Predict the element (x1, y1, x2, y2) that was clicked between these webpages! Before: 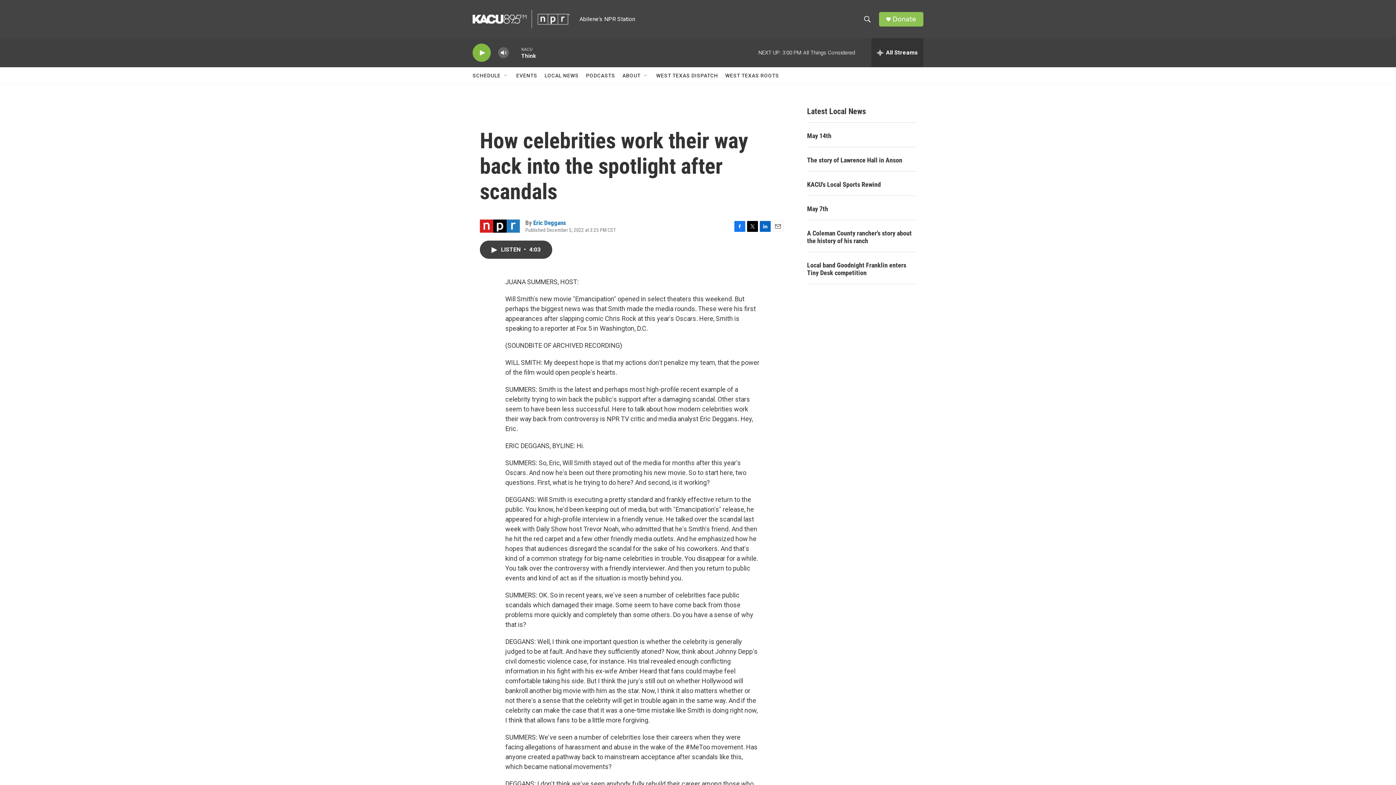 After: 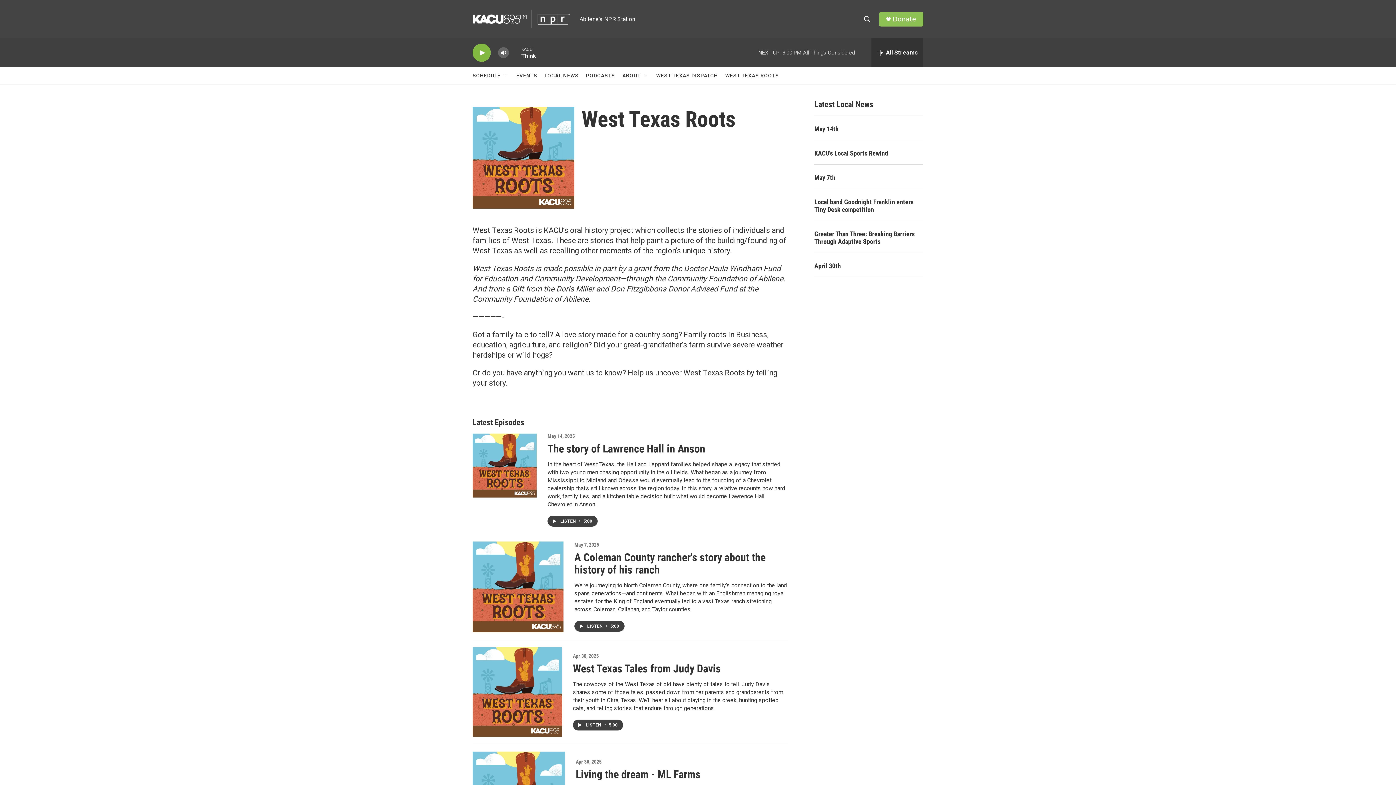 Action: bbox: (725, 67, 779, 84) label: WEST TEXAS ROOTS